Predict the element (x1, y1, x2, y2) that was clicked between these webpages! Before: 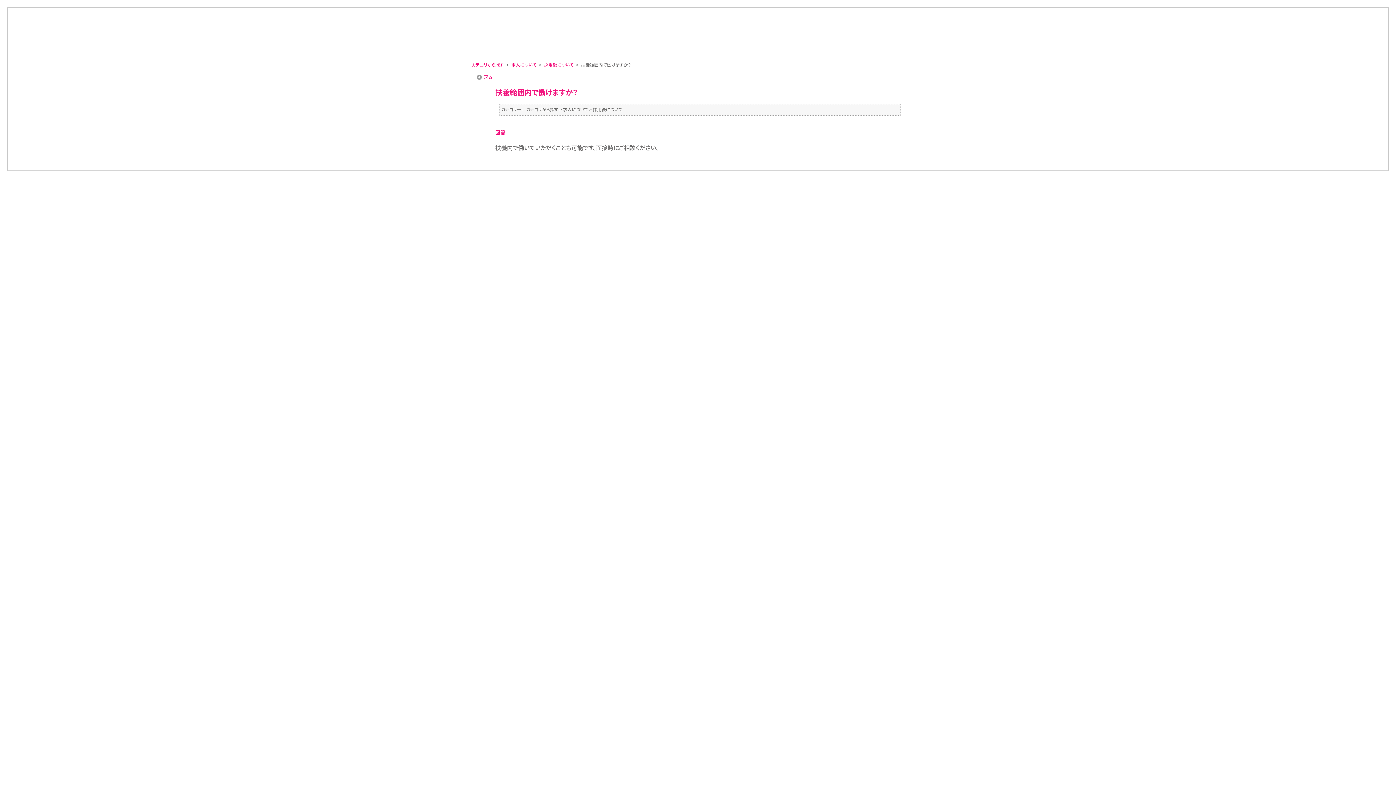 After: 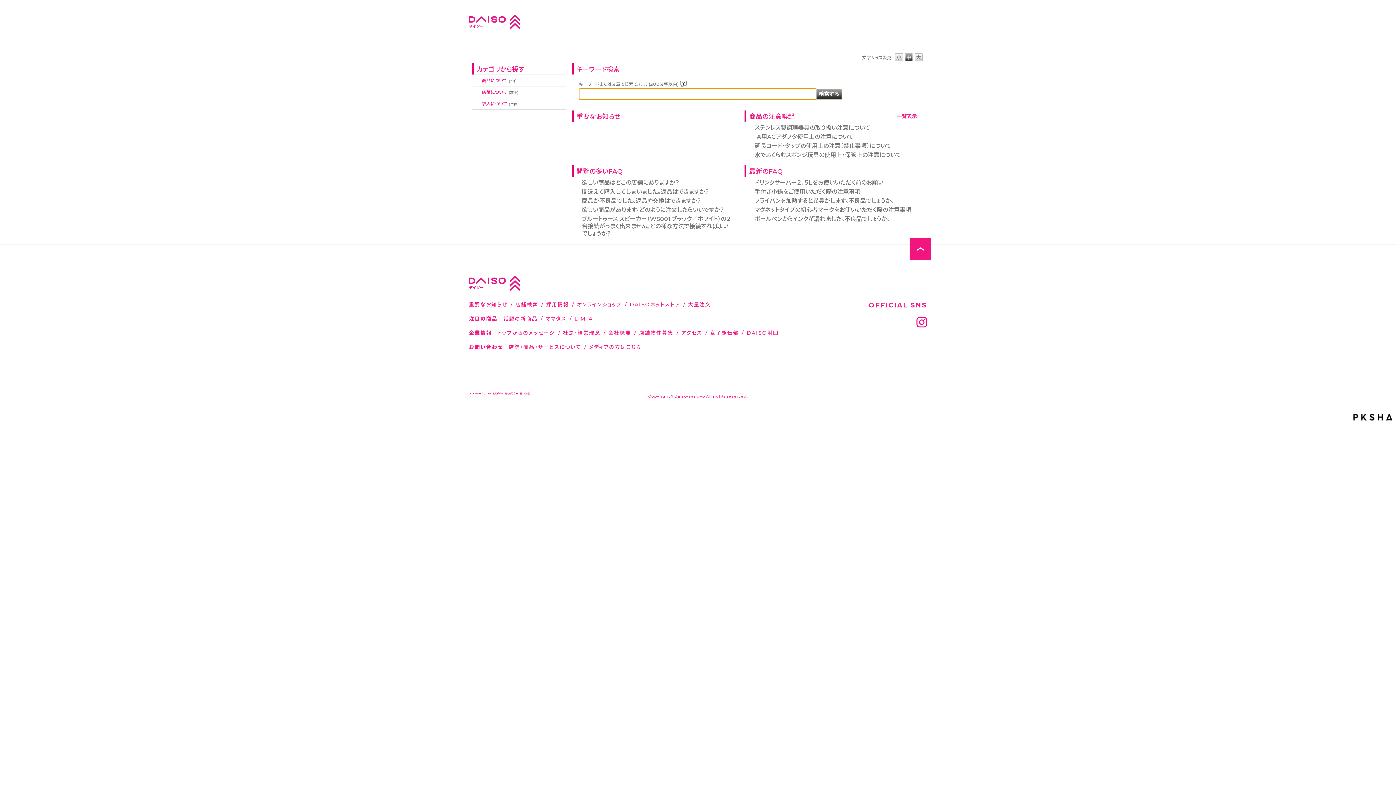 Action: bbox: (526, 106, 558, 113) label: カテゴリから探す